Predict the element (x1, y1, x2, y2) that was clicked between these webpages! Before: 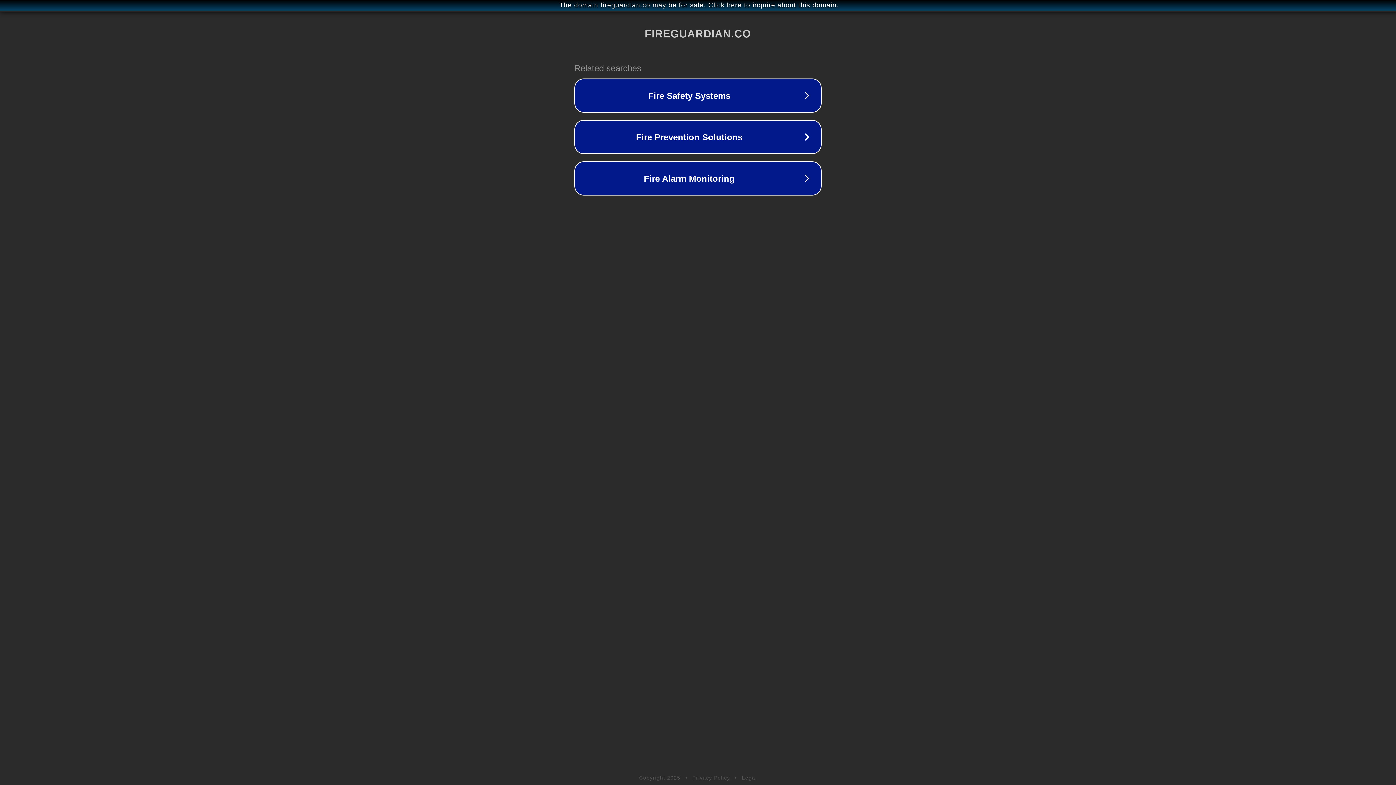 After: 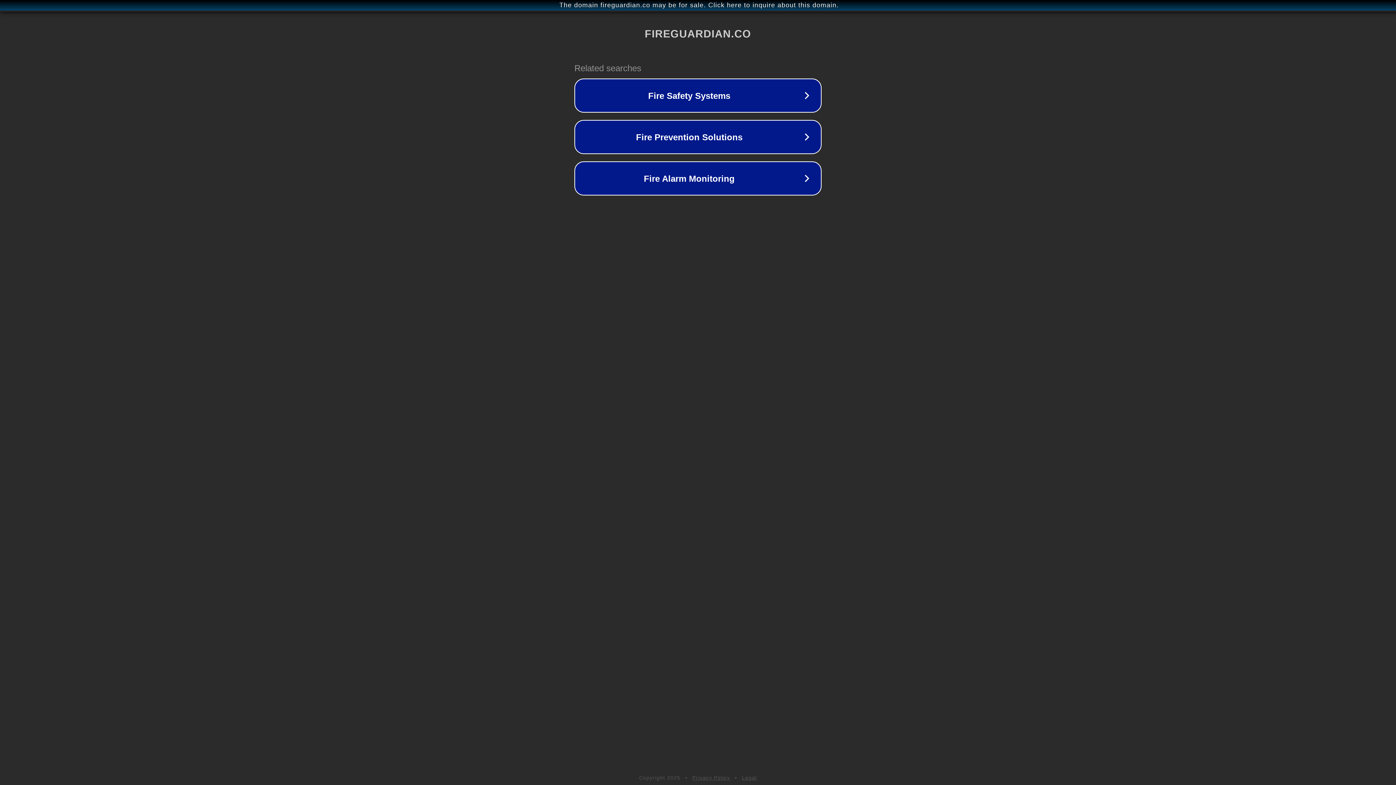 Action: bbox: (742, 775, 757, 781) label: Legal